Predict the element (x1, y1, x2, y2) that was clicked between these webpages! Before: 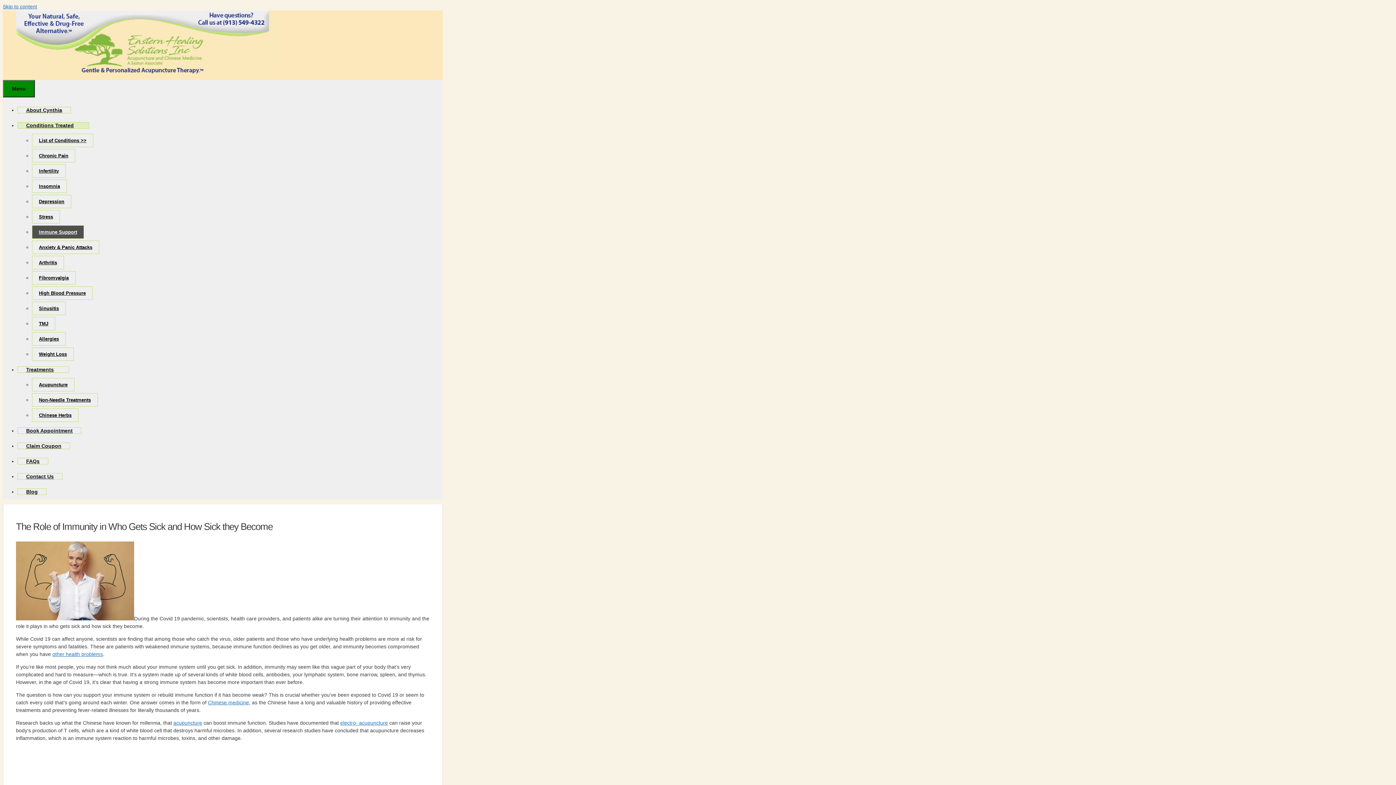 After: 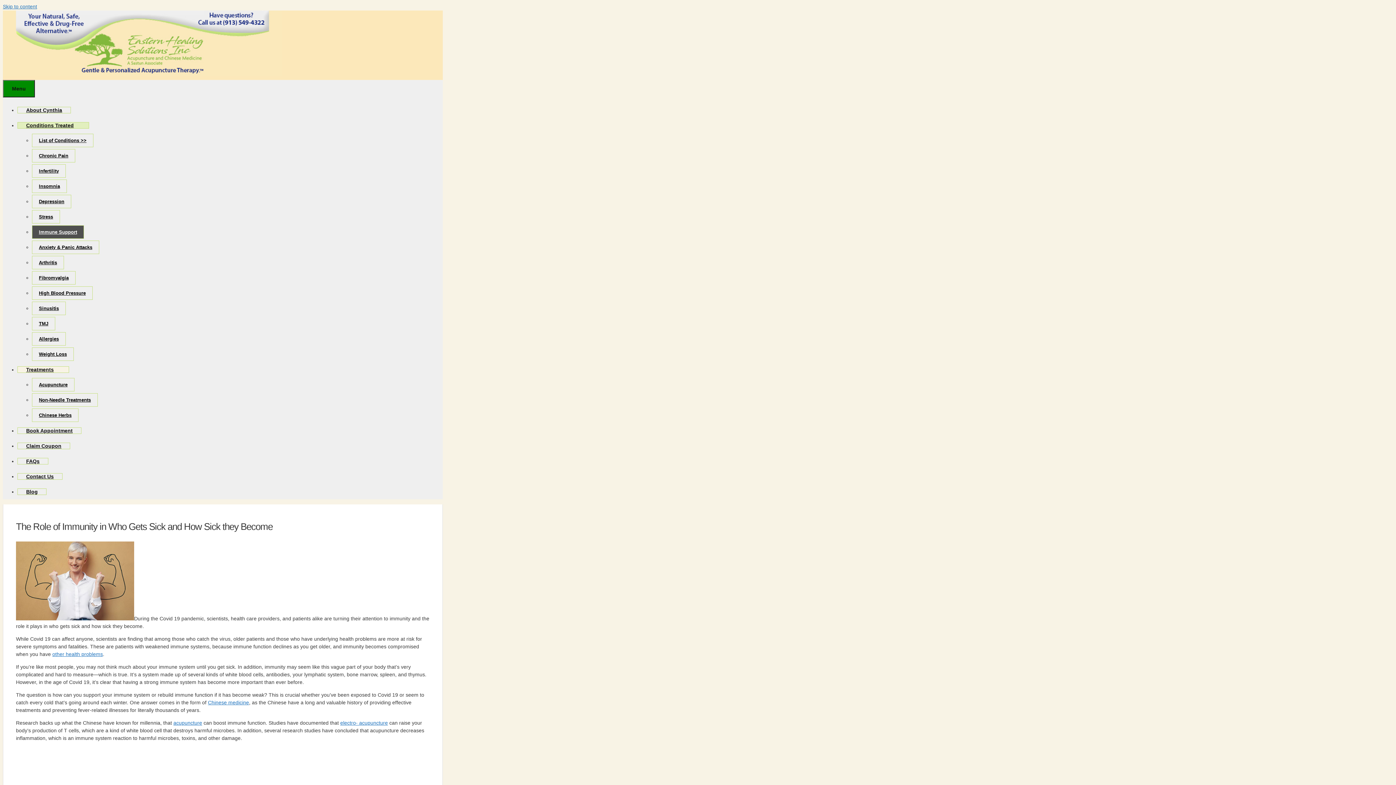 Action: label: Treatments bbox: (17, 366, 69, 373)